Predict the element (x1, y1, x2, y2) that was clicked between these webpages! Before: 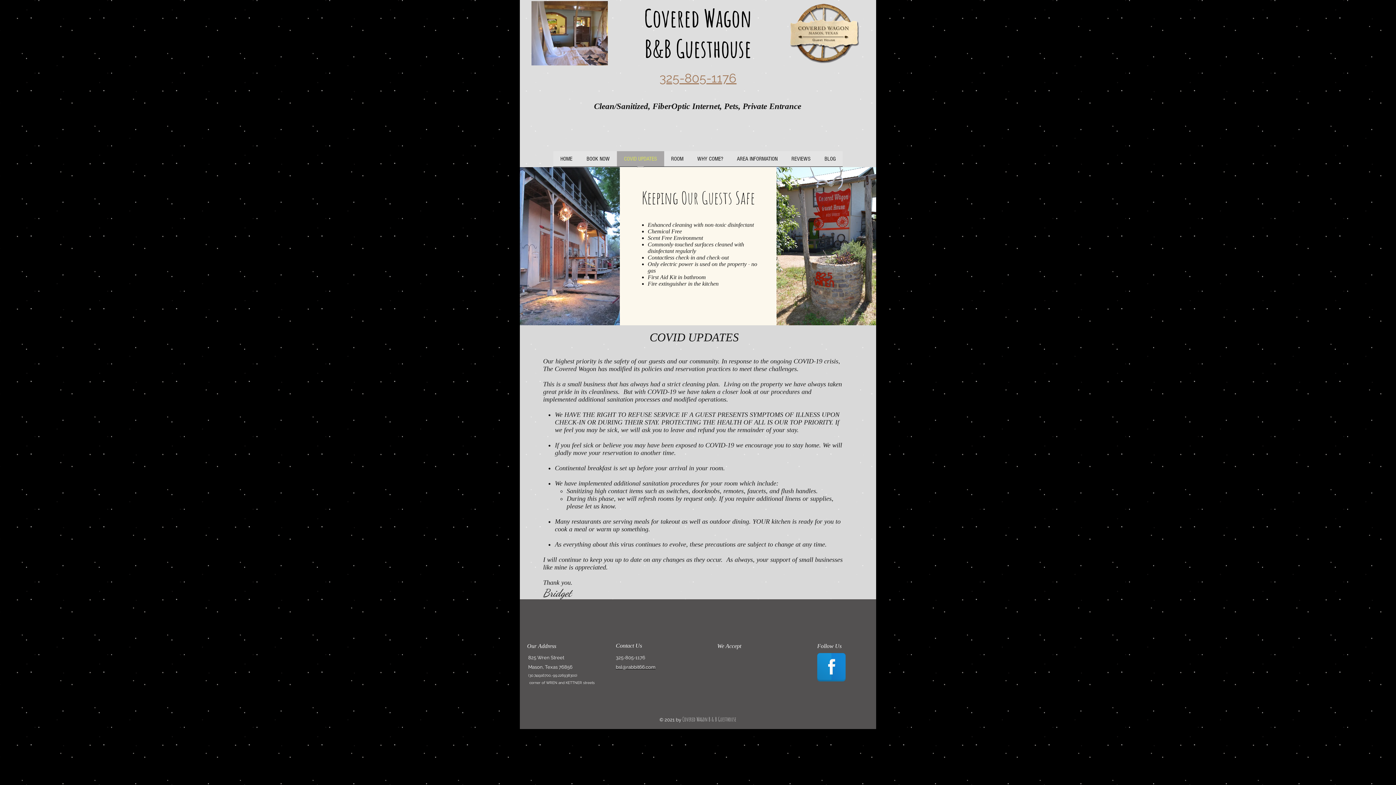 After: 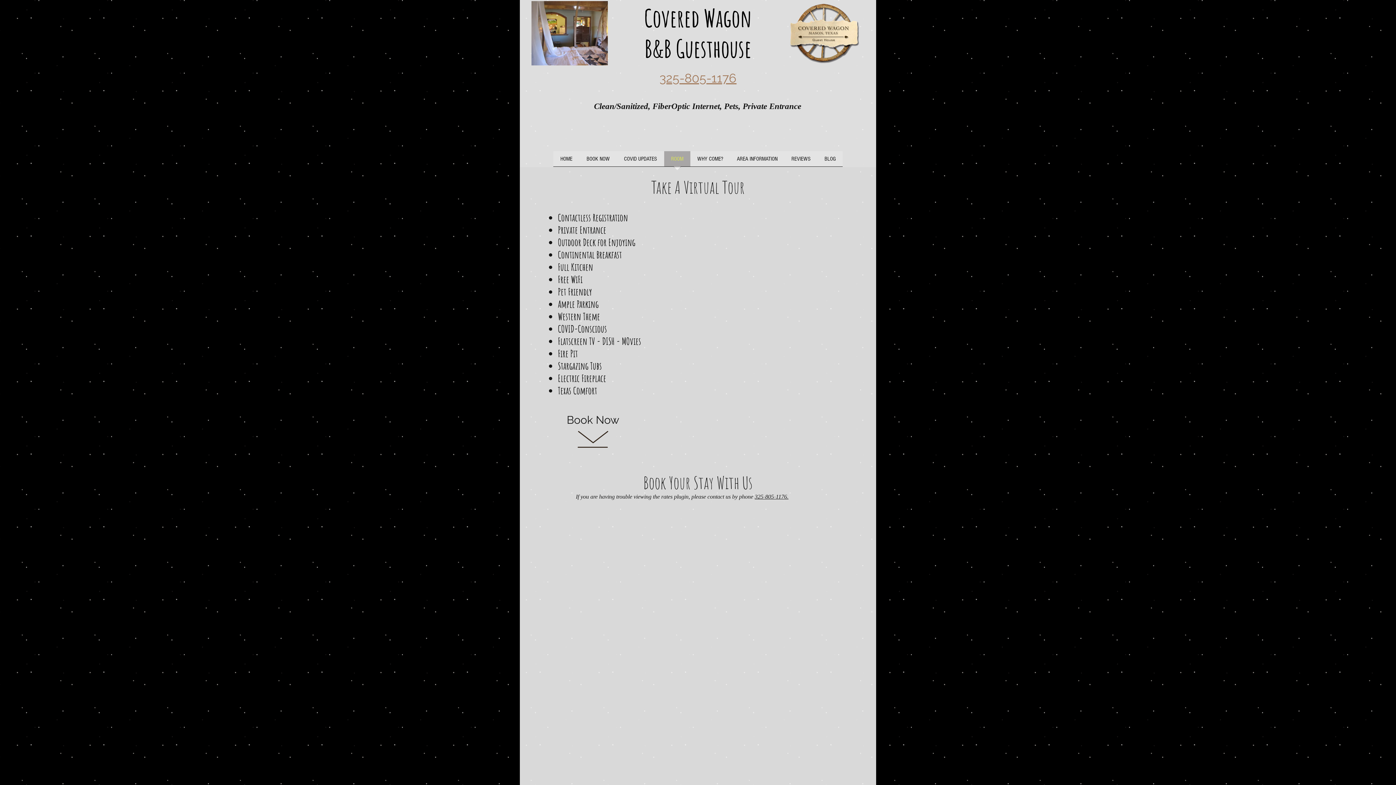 Action: bbox: (579, 151, 617, 171) label: BOOK NOW